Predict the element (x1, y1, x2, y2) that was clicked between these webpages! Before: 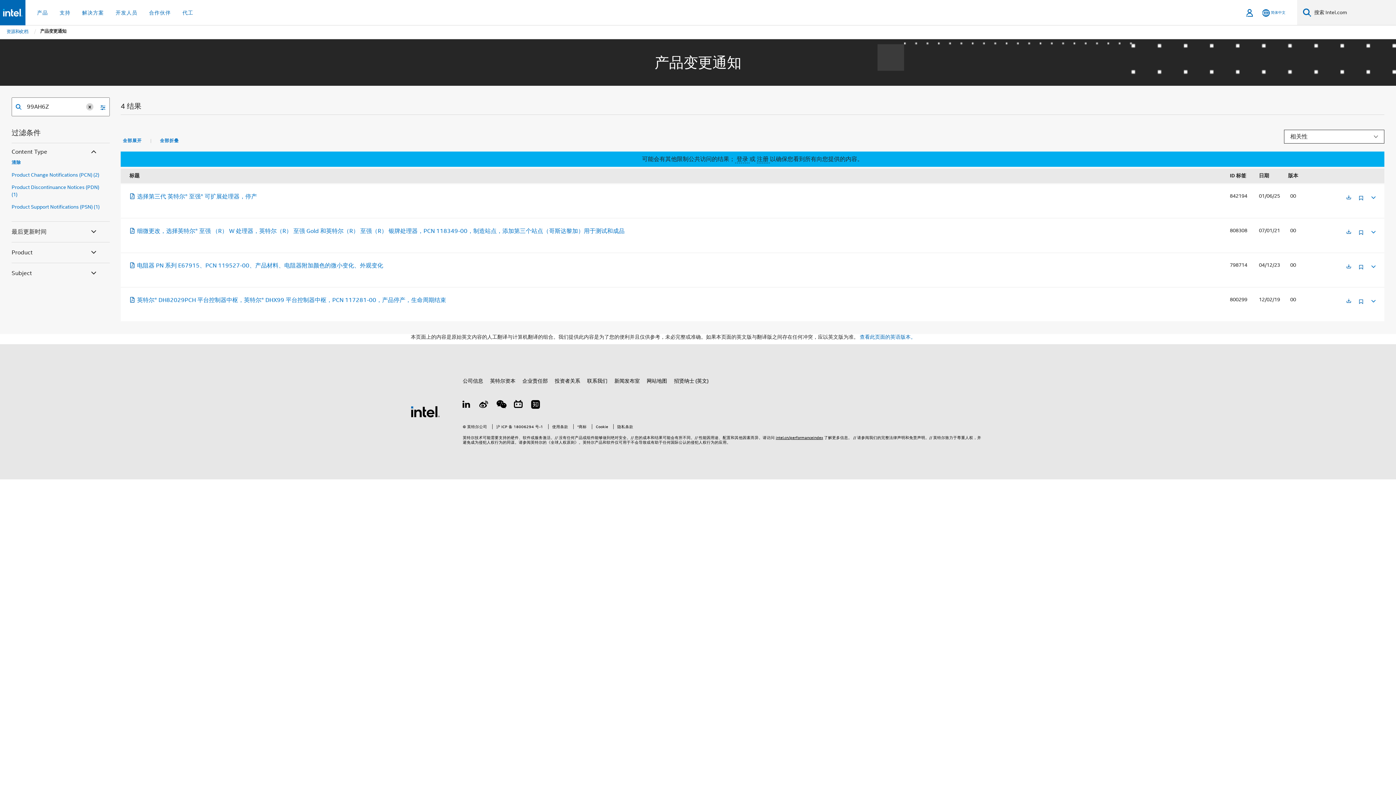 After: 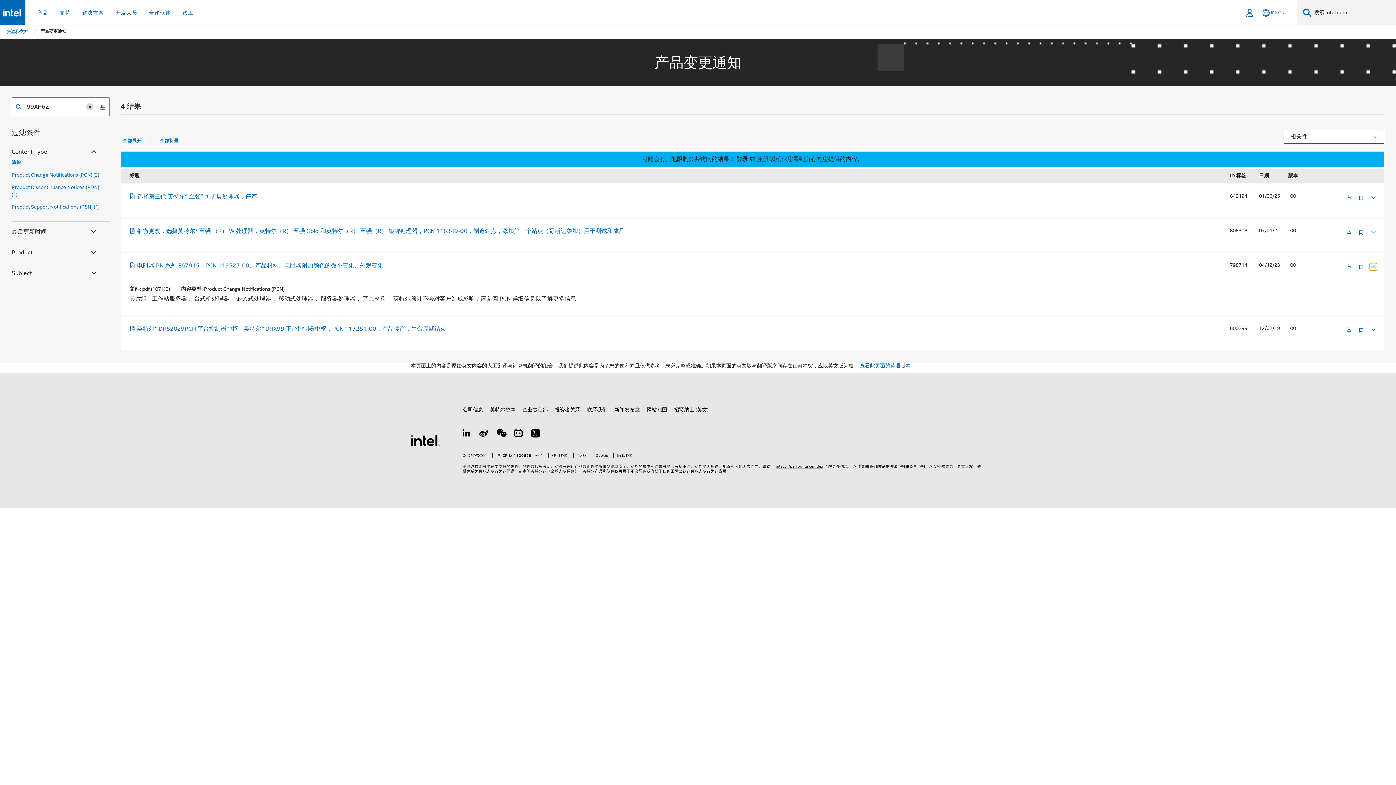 Action: bbox: (1370, 263, 1376, 268)